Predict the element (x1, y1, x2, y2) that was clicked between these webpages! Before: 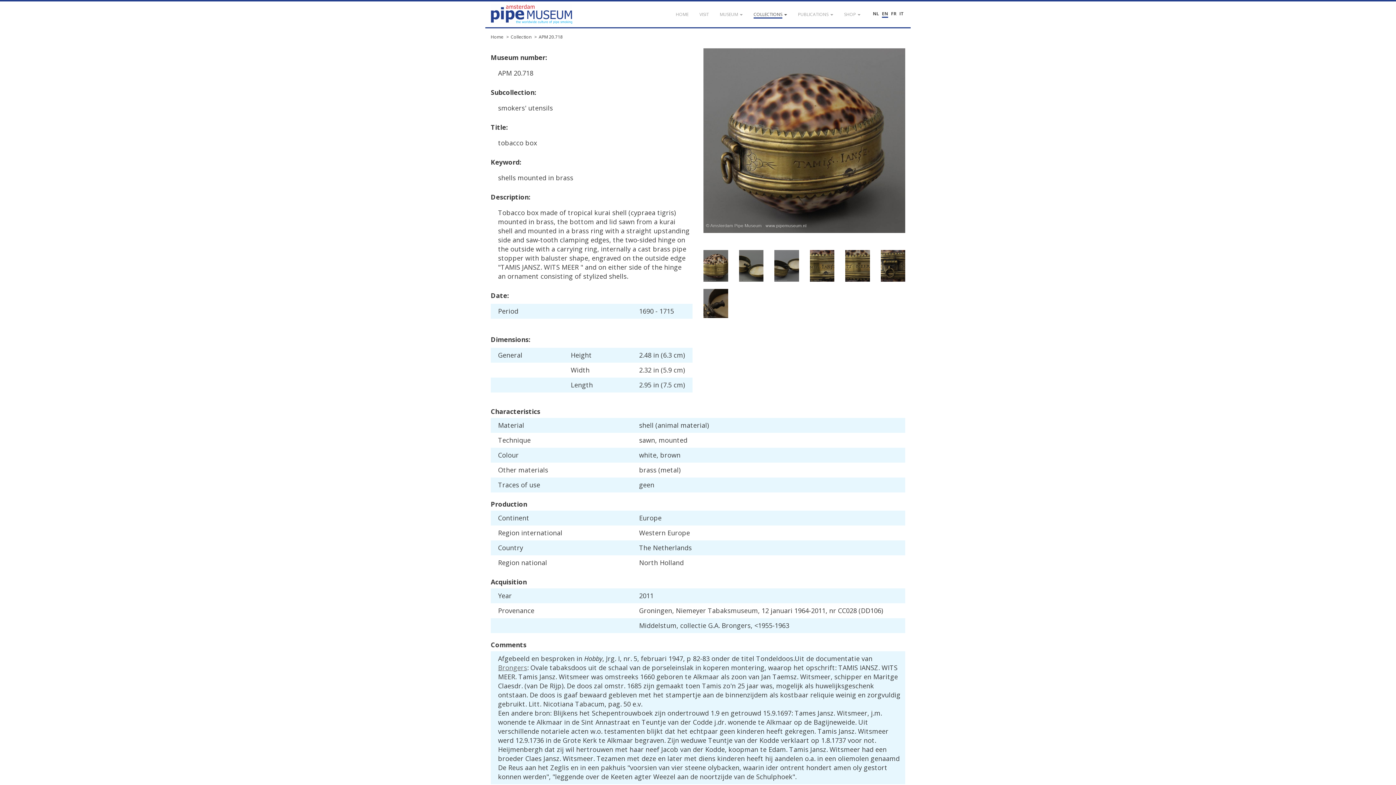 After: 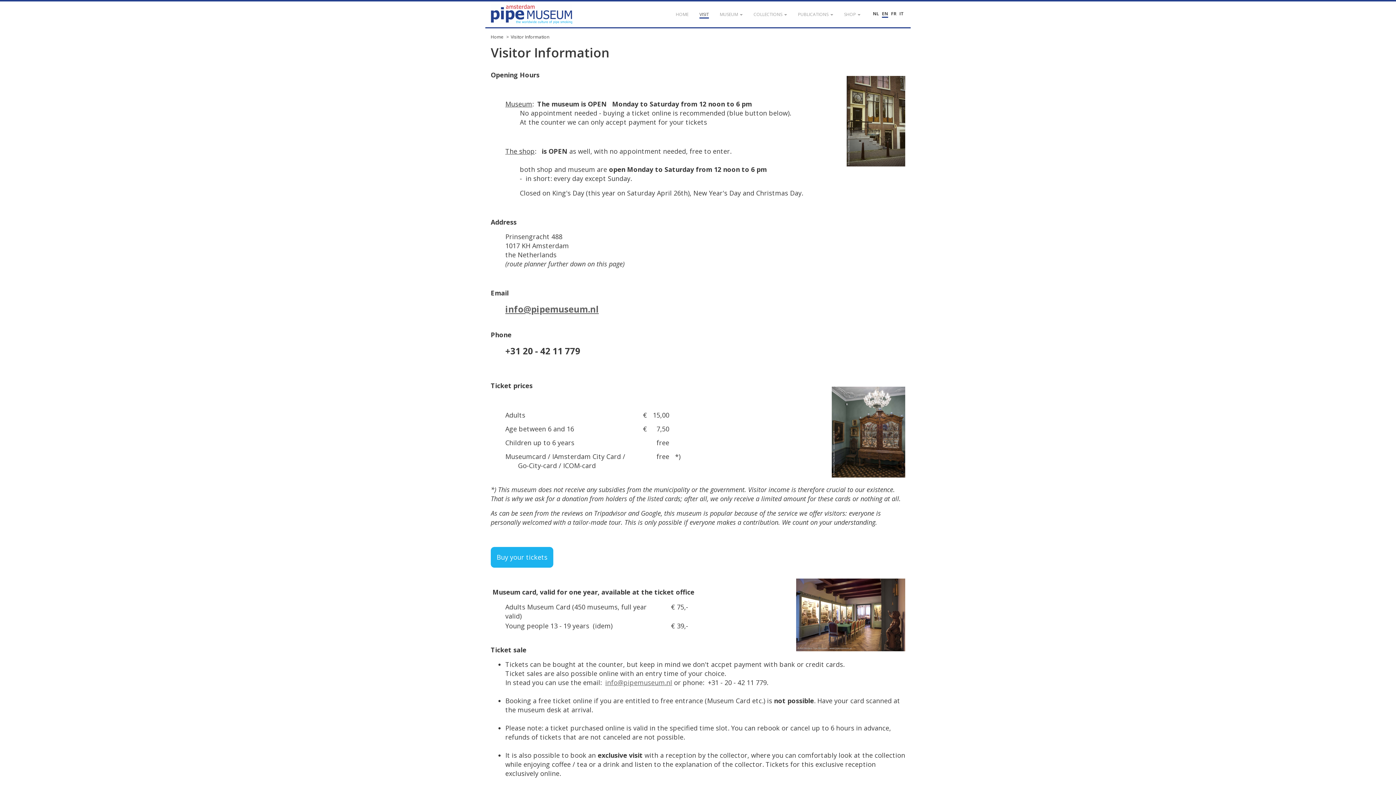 Action: label: VISIT bbox: (694, 1, 714, 27)